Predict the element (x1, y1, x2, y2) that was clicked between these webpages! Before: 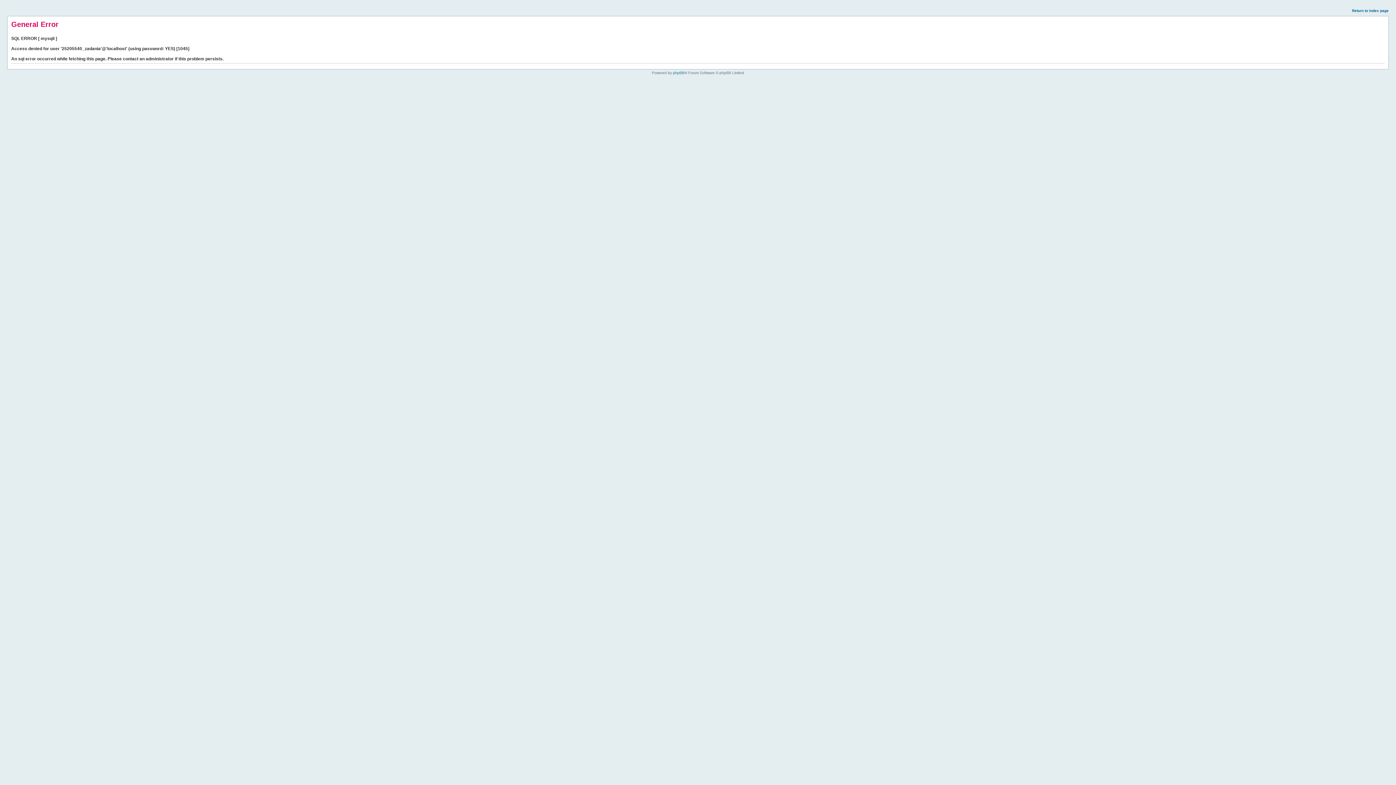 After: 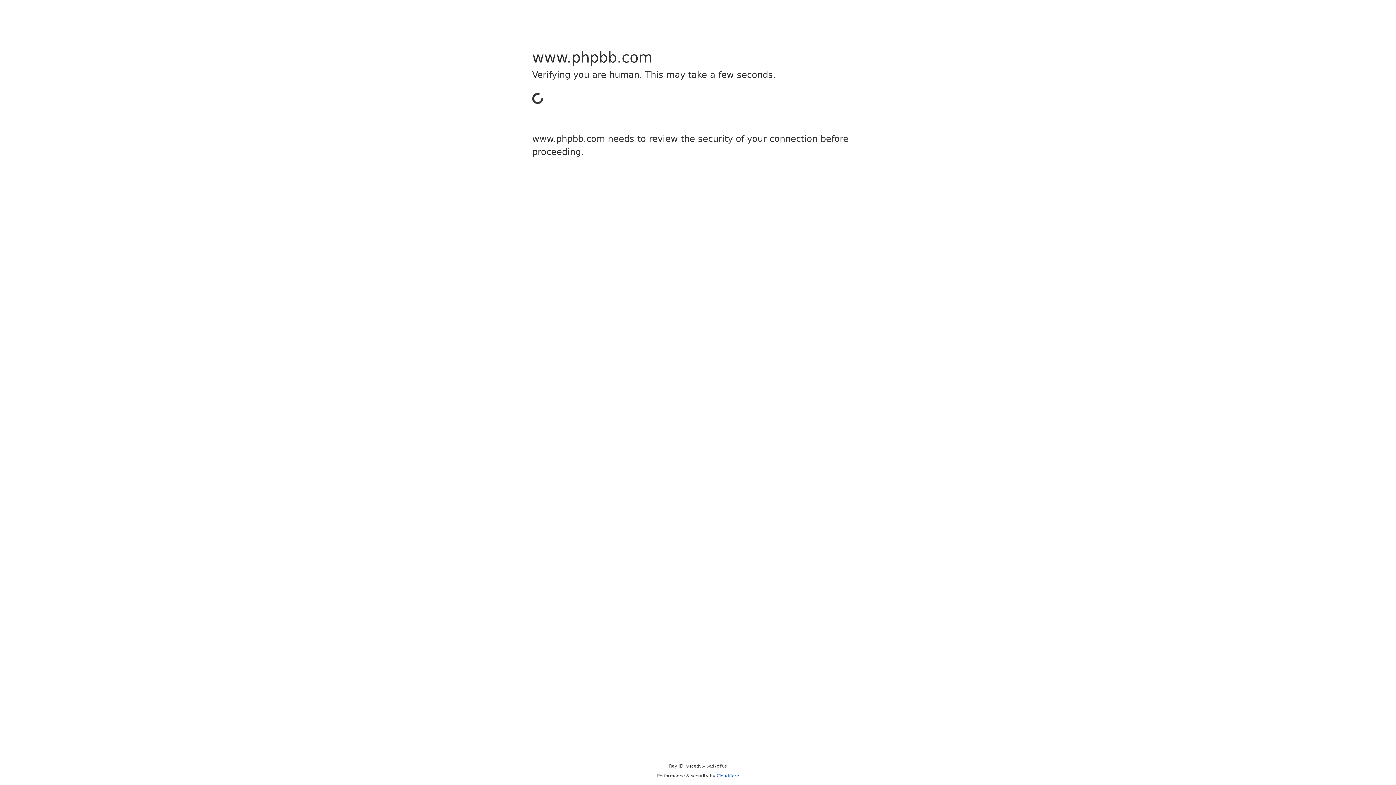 Action: bbox: (673, 70, 684, 74) label: phpBB